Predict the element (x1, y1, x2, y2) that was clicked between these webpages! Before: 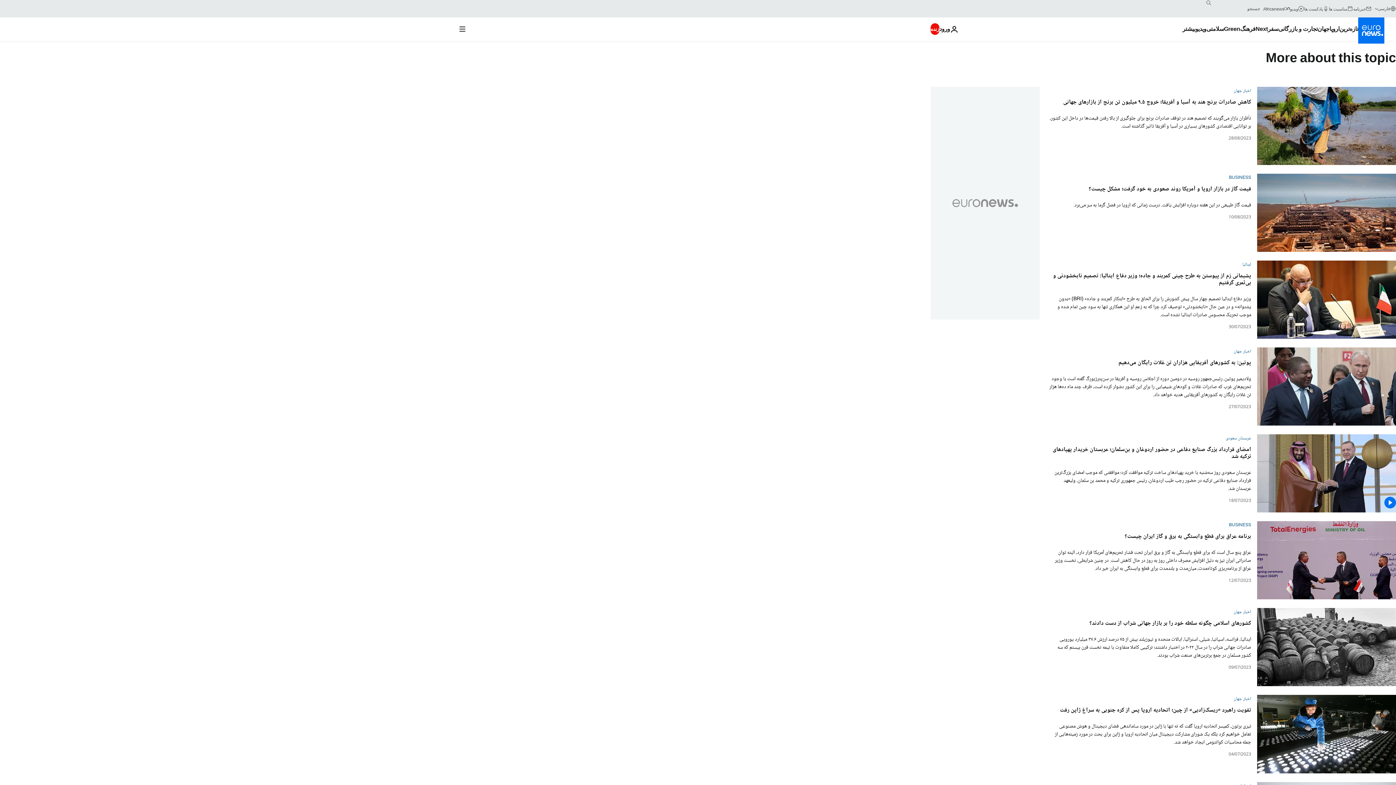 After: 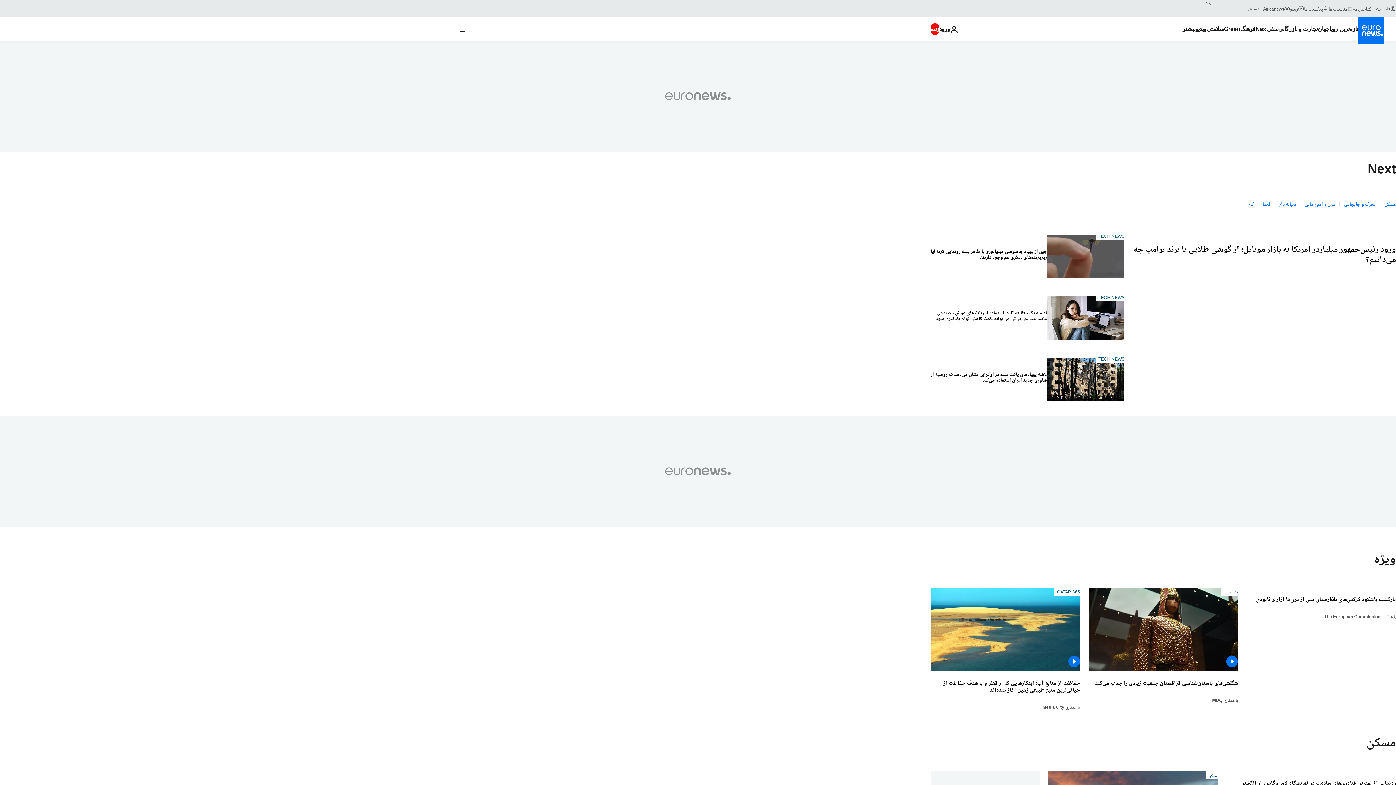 Action: bbox: (1255, 17, 1268, 40) label: Read more about Next